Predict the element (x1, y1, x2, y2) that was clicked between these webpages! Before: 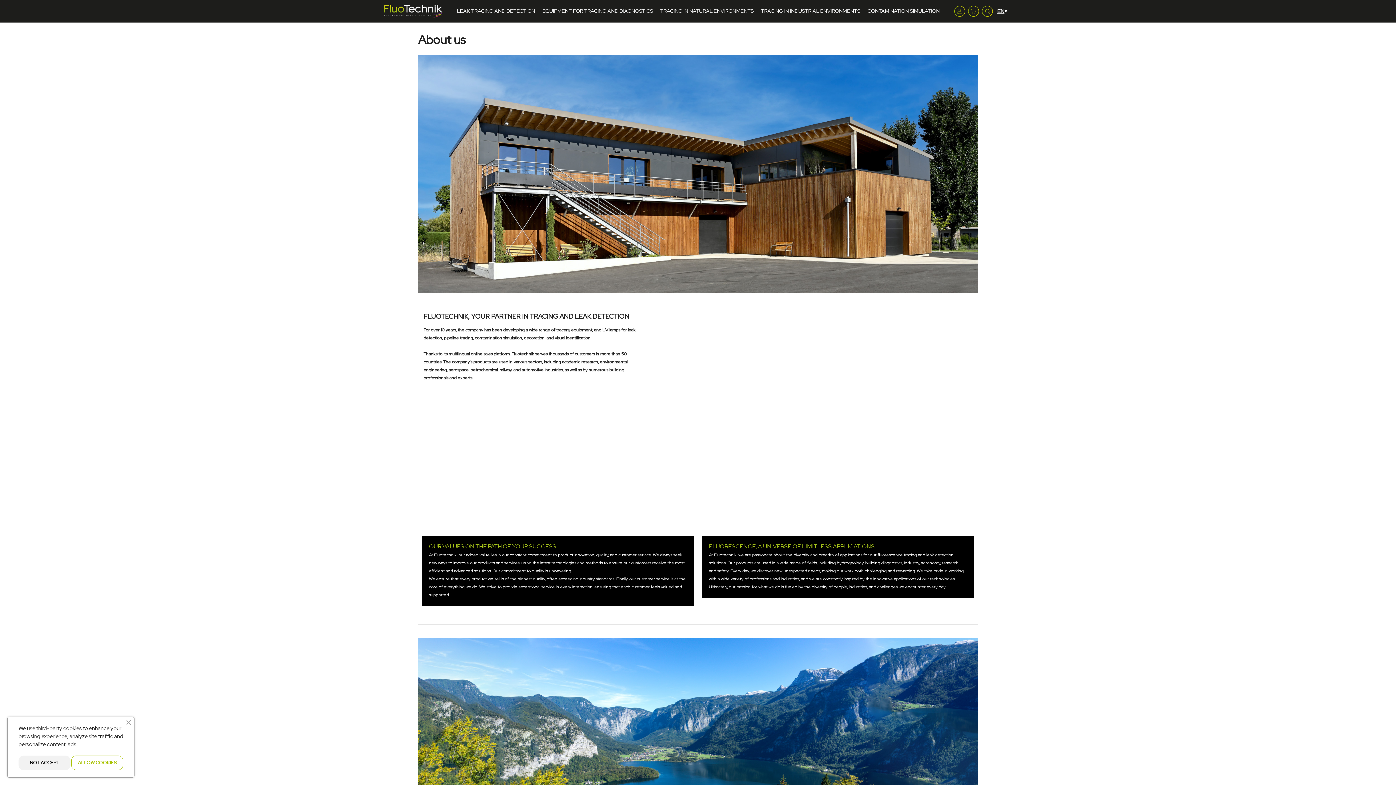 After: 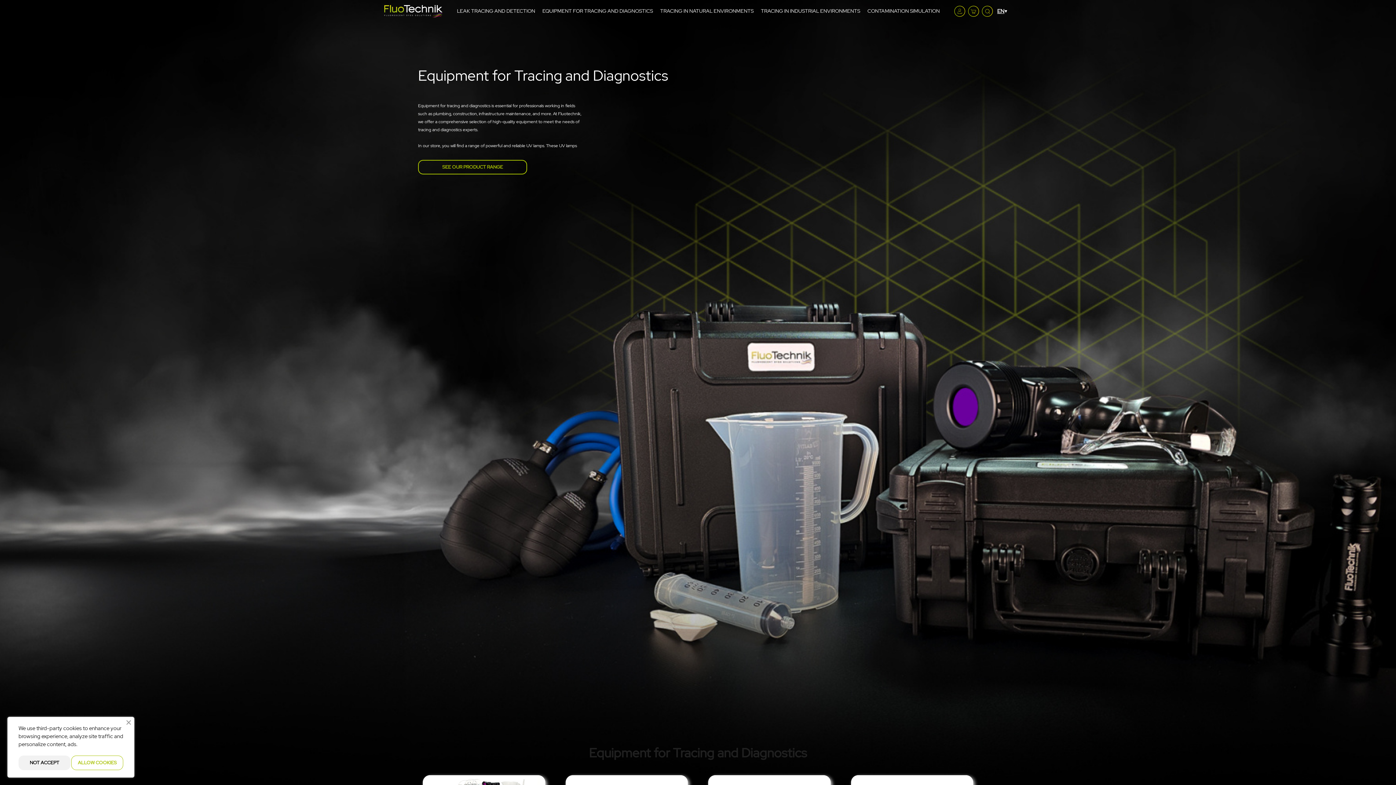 Action: bbox: (542, 0, 653, 22) label: EQUIPMENT FOR TRACING AND DIAGNOSTICS